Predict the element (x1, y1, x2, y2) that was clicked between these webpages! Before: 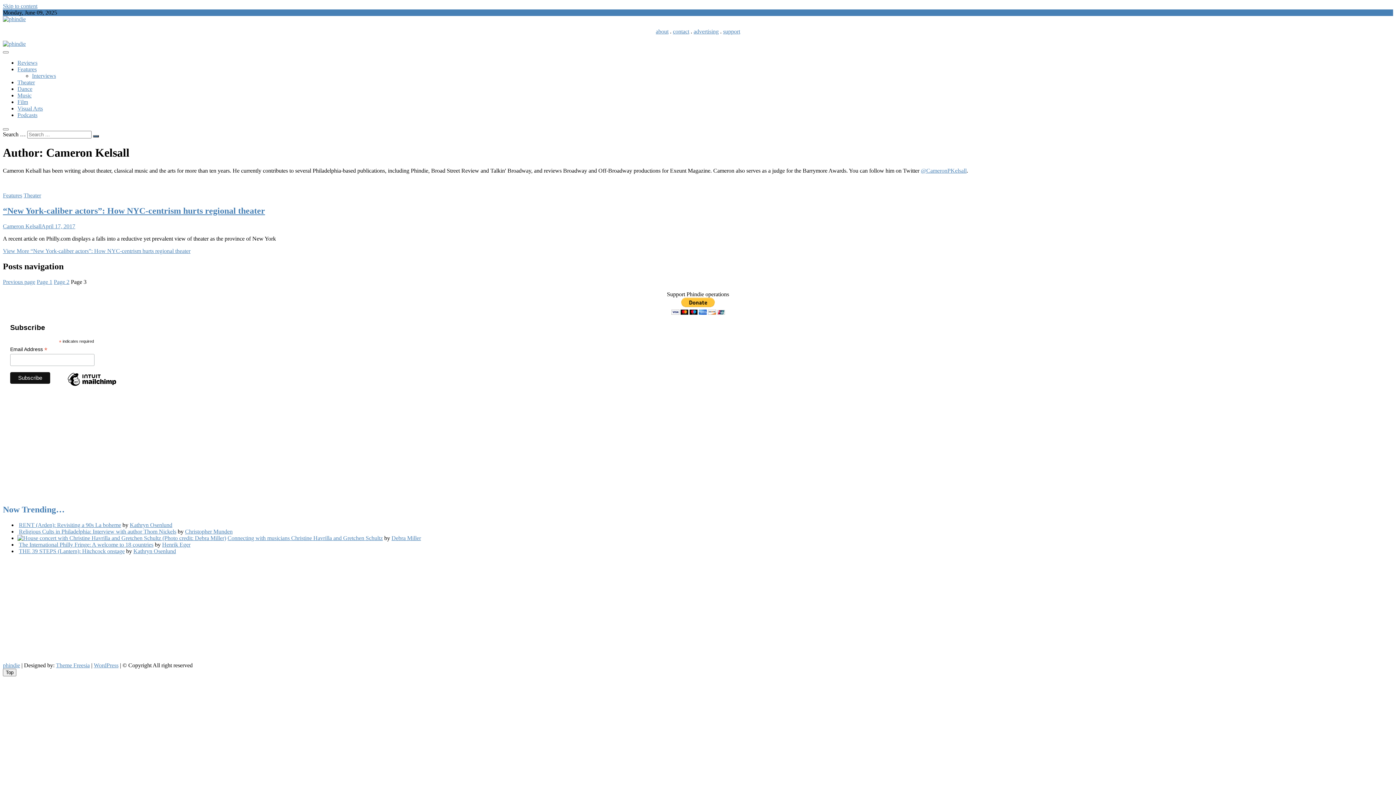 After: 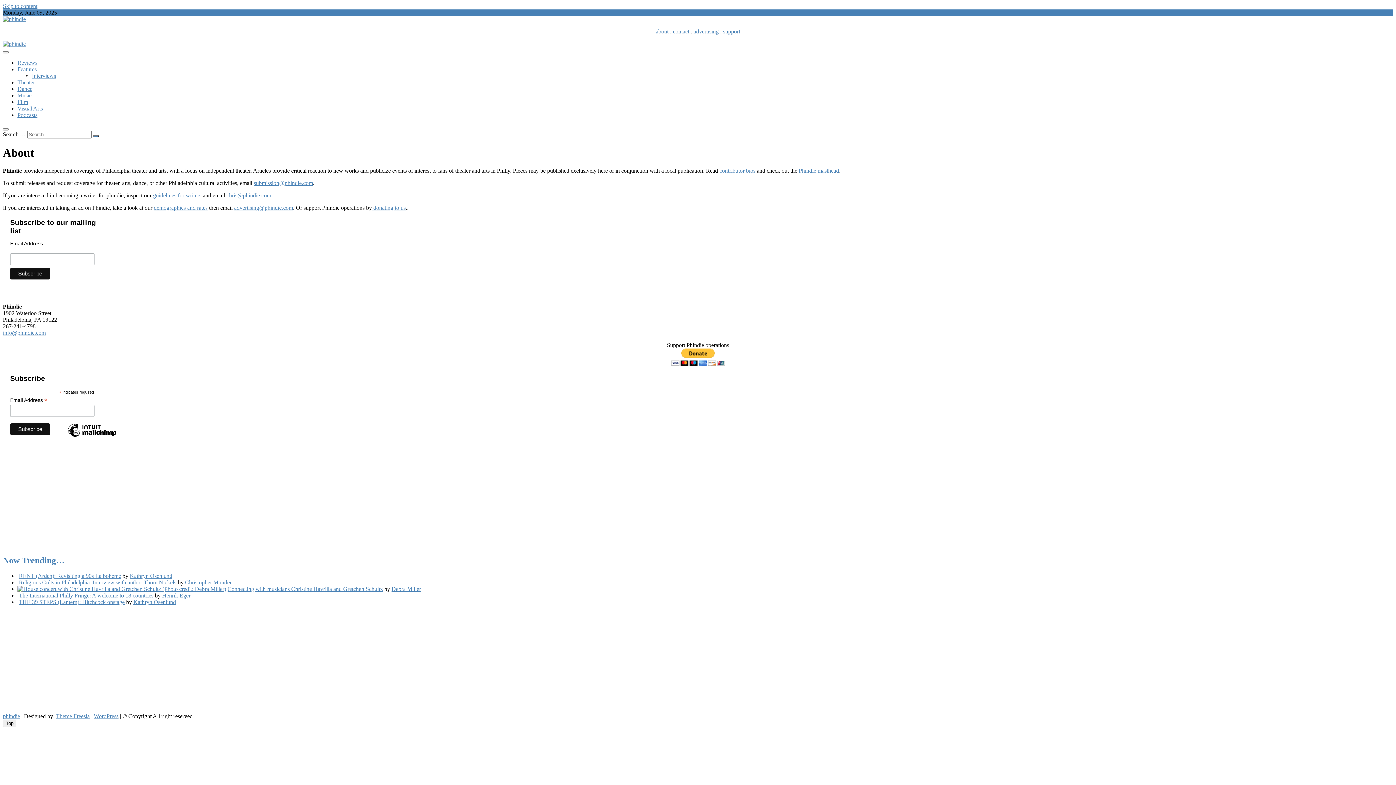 Action: label: about bbox: (656, 28, 668, 34)